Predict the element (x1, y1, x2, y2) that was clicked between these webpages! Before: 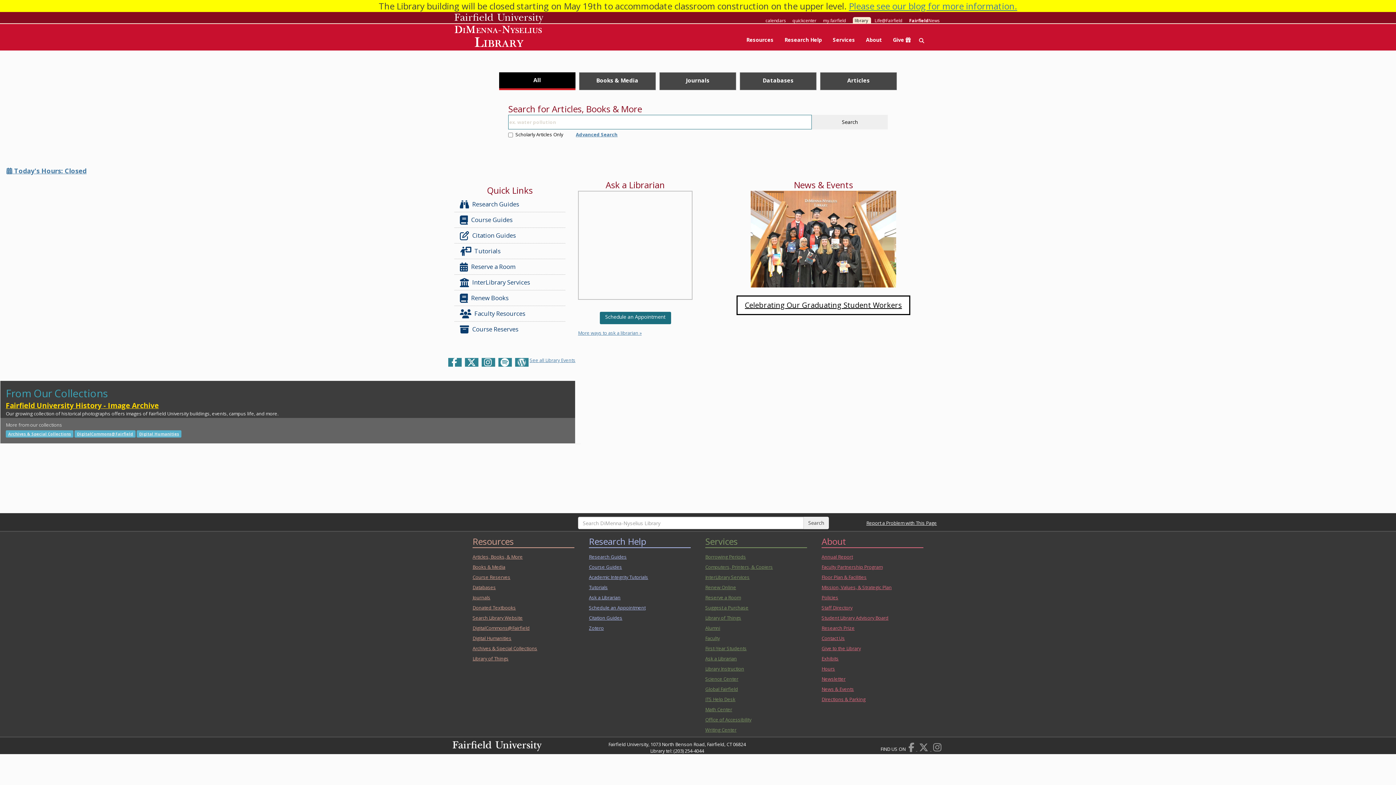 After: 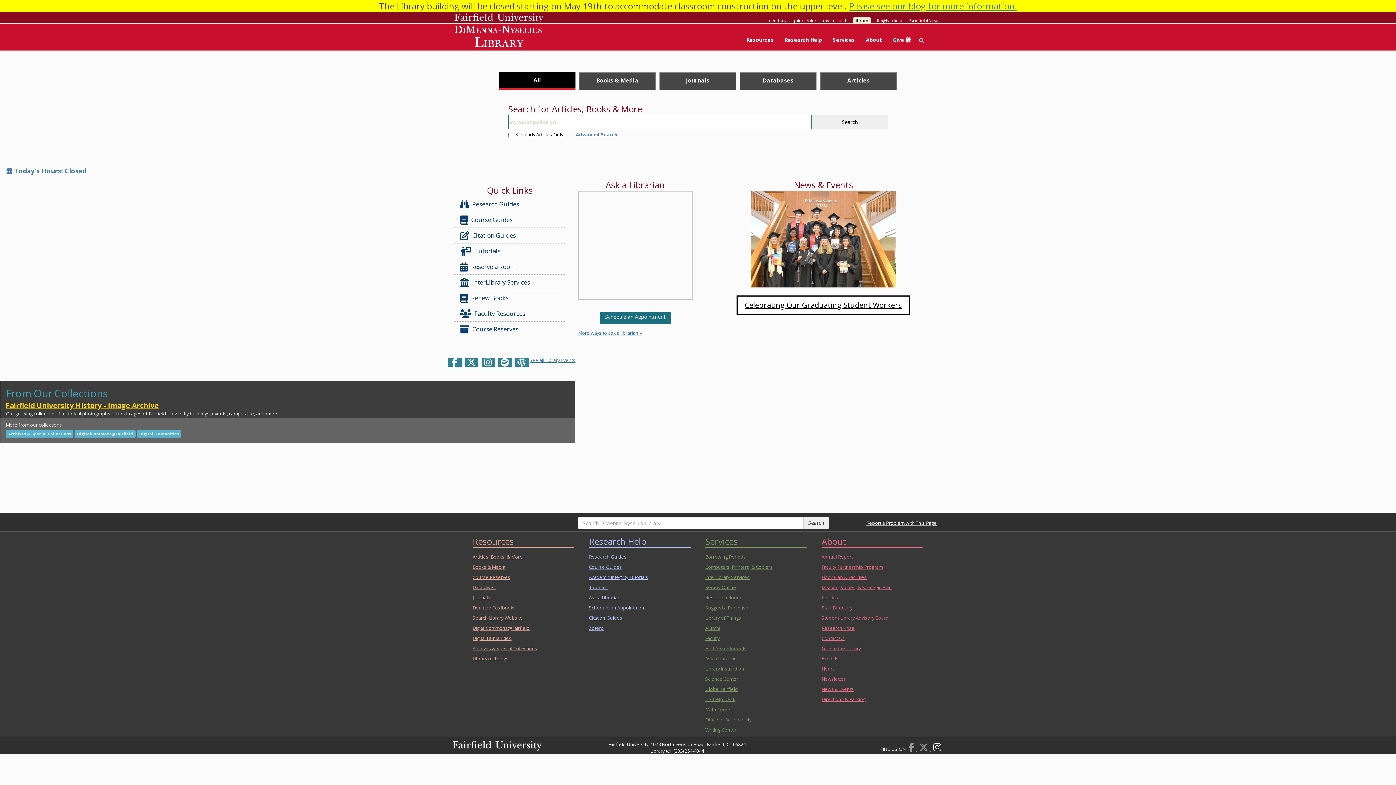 Action: bbox: (931, 746, 943, 752) label: instagram